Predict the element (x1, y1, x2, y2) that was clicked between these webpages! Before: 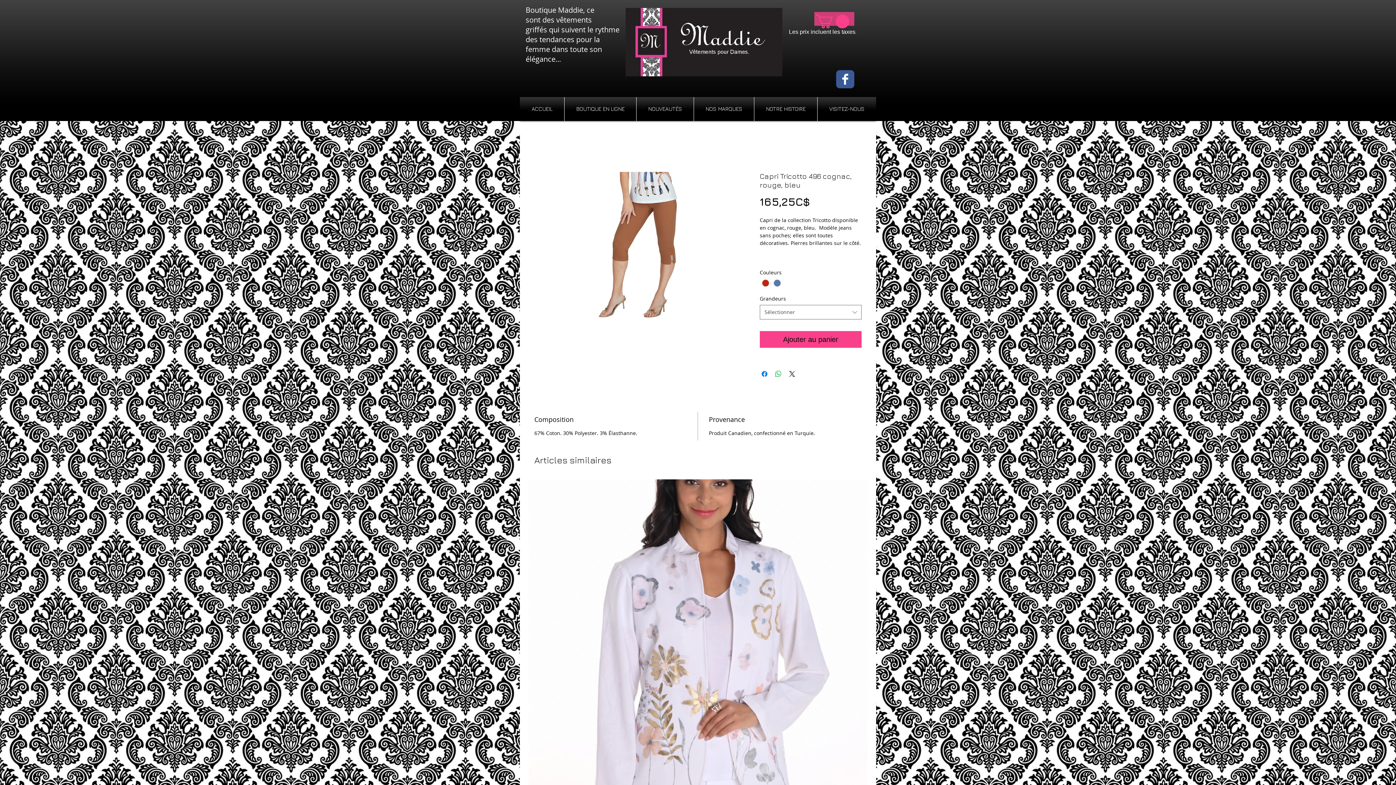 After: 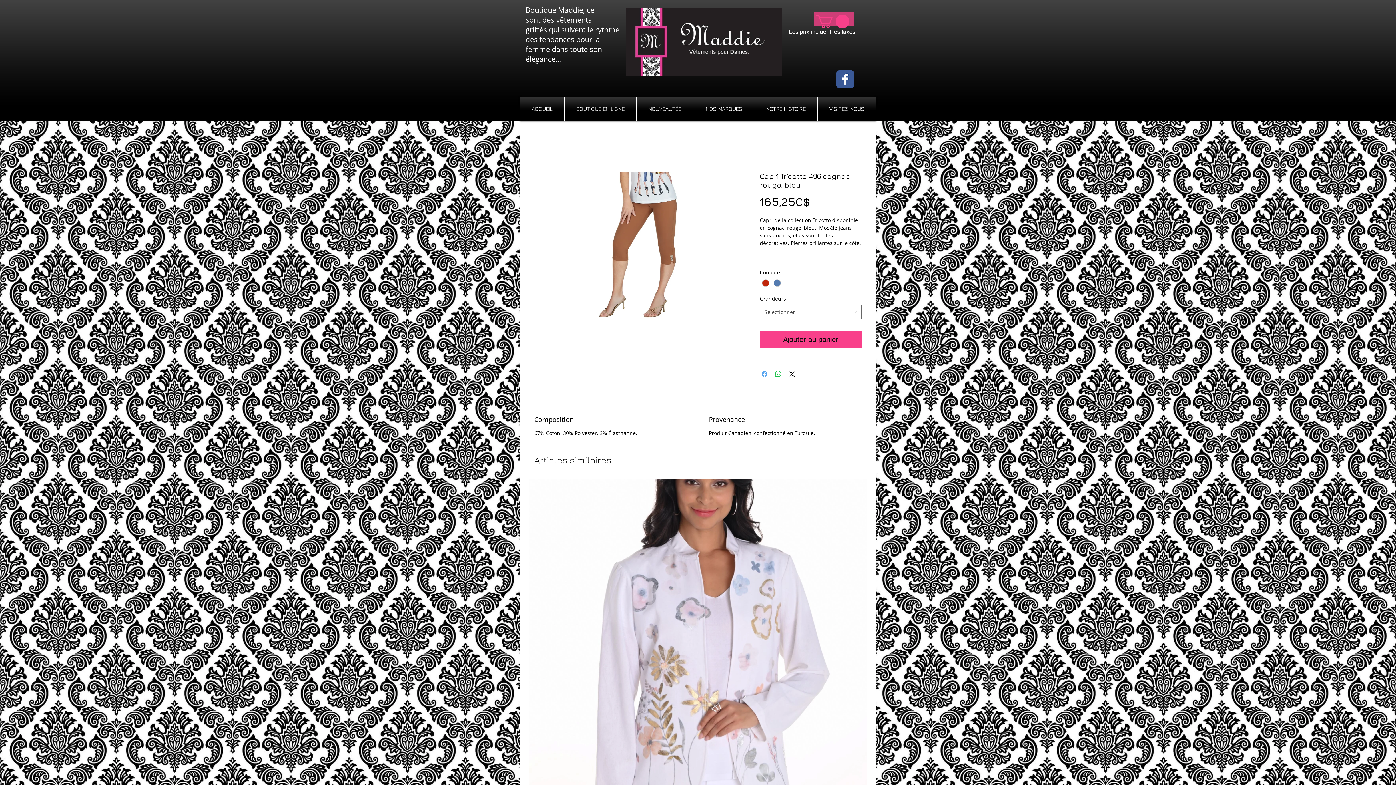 Action: bbox: (760, 369, 769, 378) label: Partagez sur Facebook